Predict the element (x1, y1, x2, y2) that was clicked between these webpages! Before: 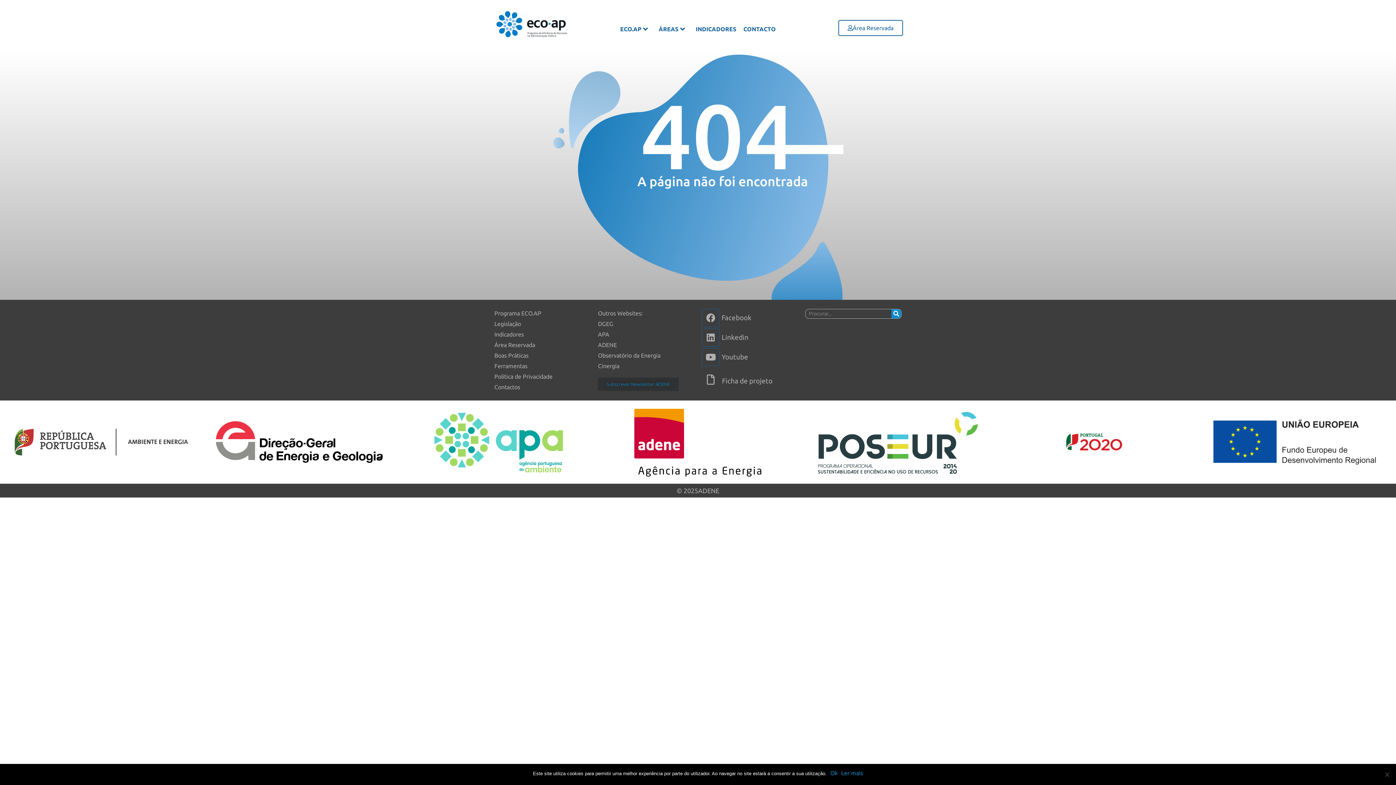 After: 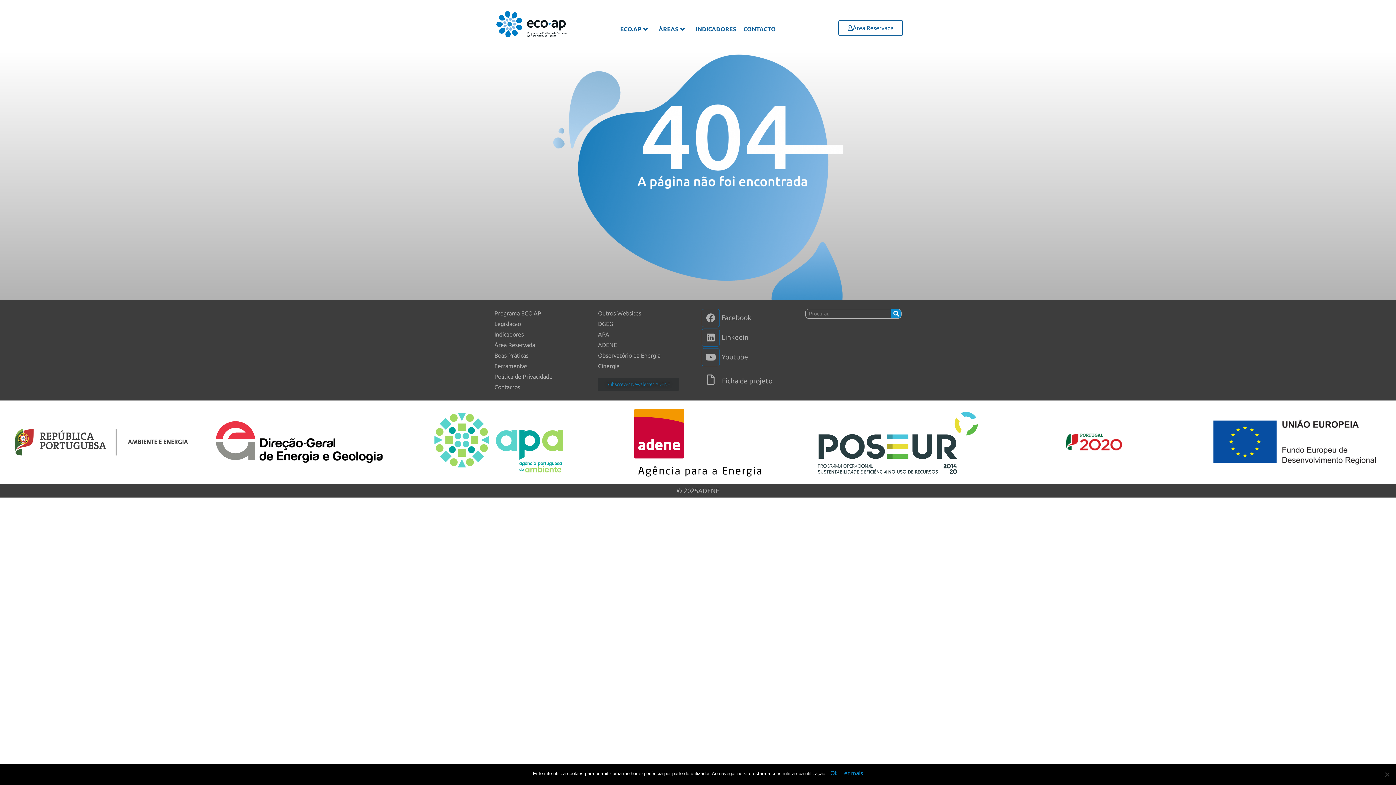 Action: bbox: (5, 415, 197, 468)